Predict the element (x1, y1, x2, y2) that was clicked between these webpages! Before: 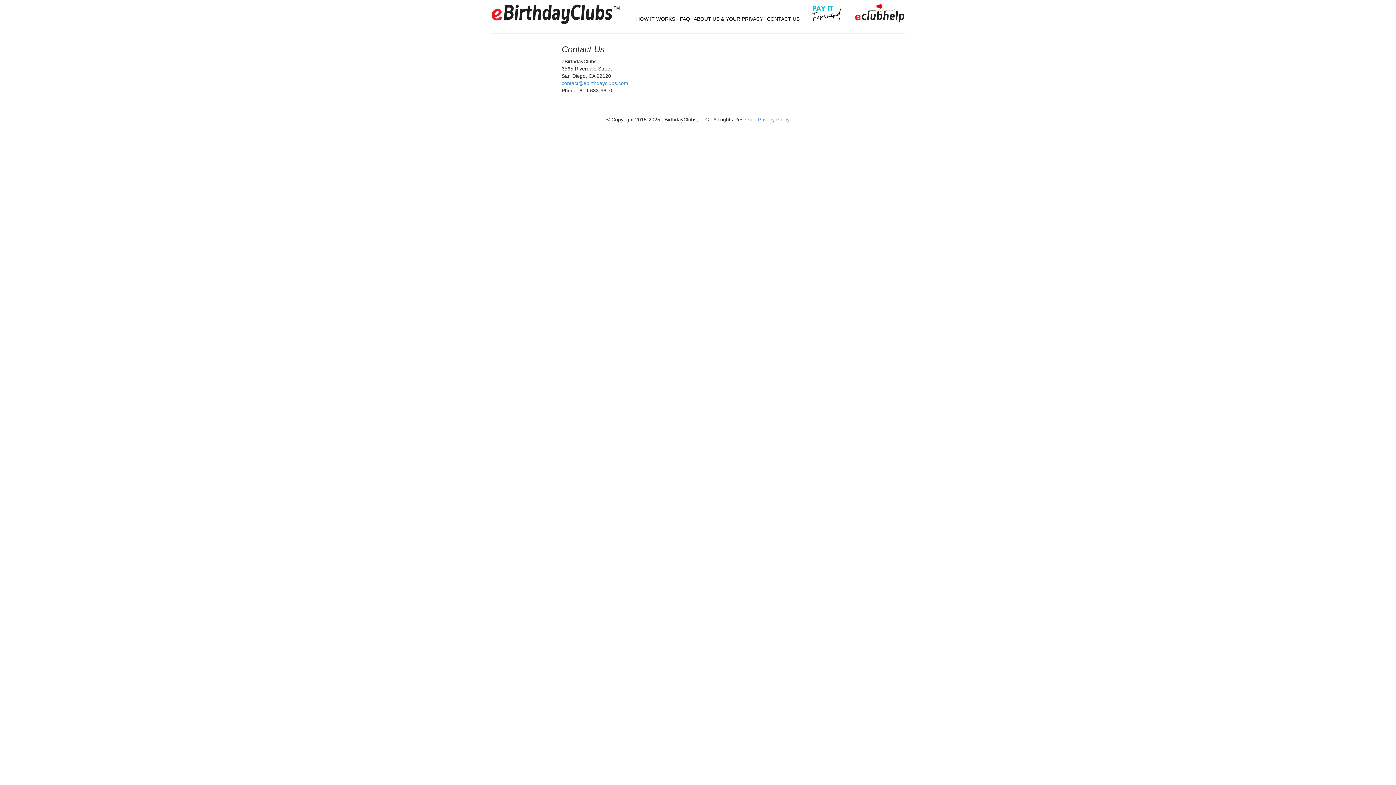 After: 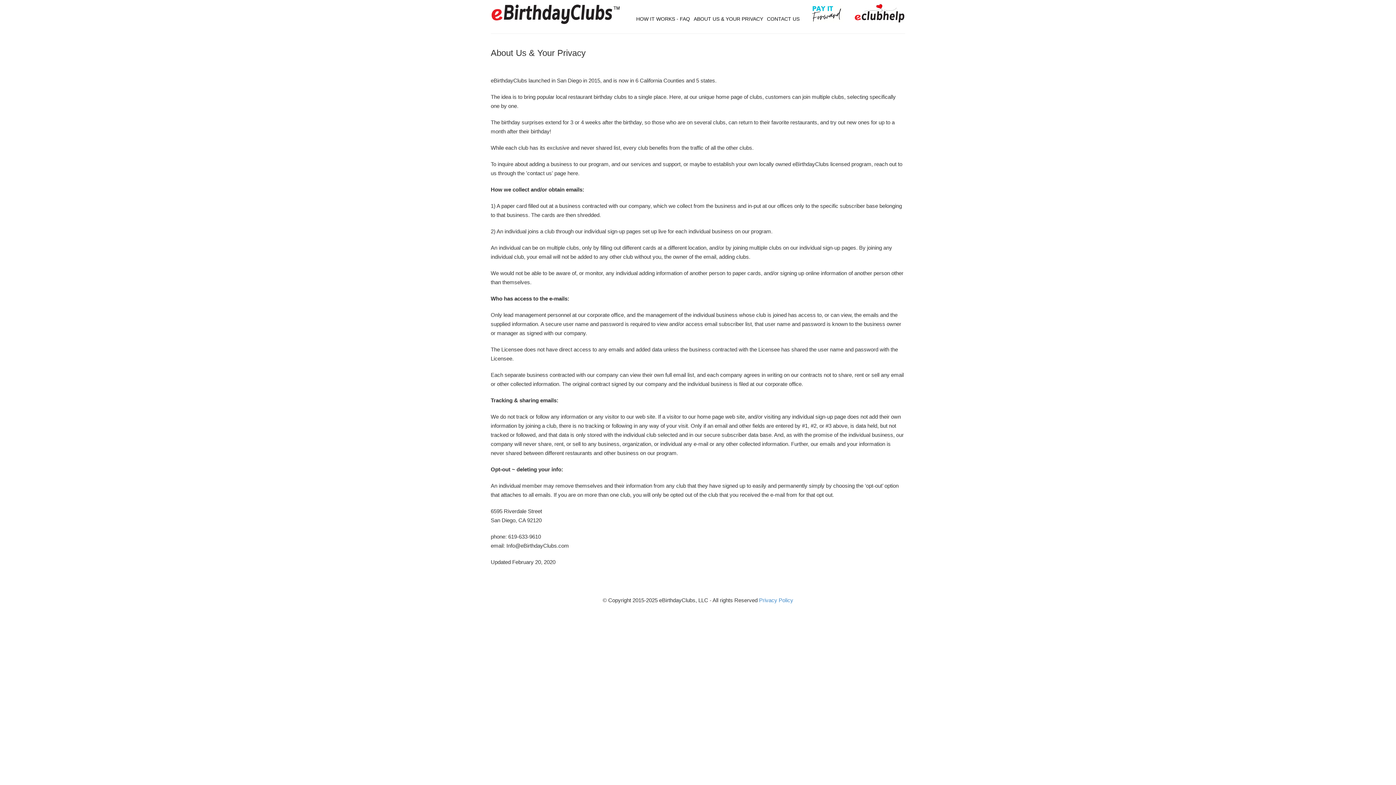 Action: label: Privacy Policy bbox: (758, 116, 789, 122)